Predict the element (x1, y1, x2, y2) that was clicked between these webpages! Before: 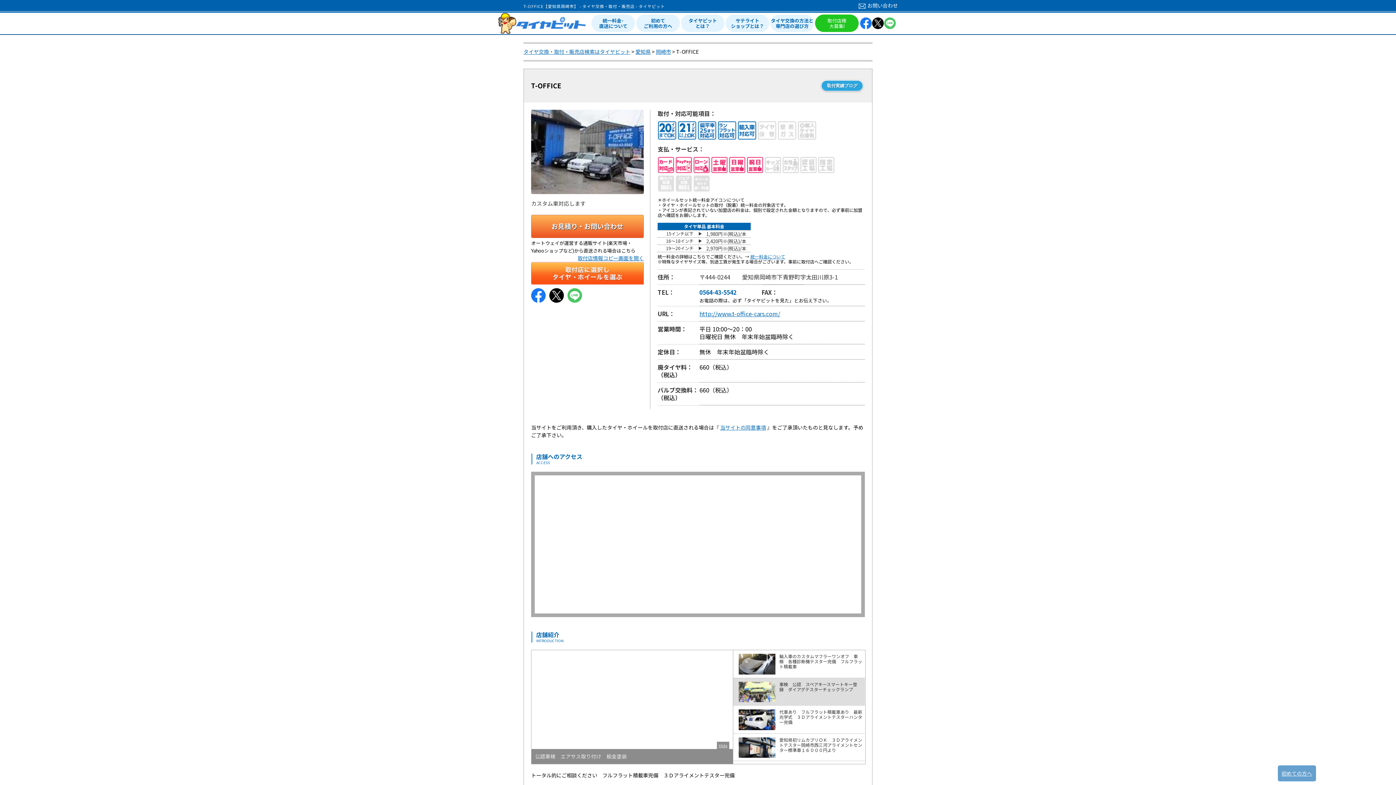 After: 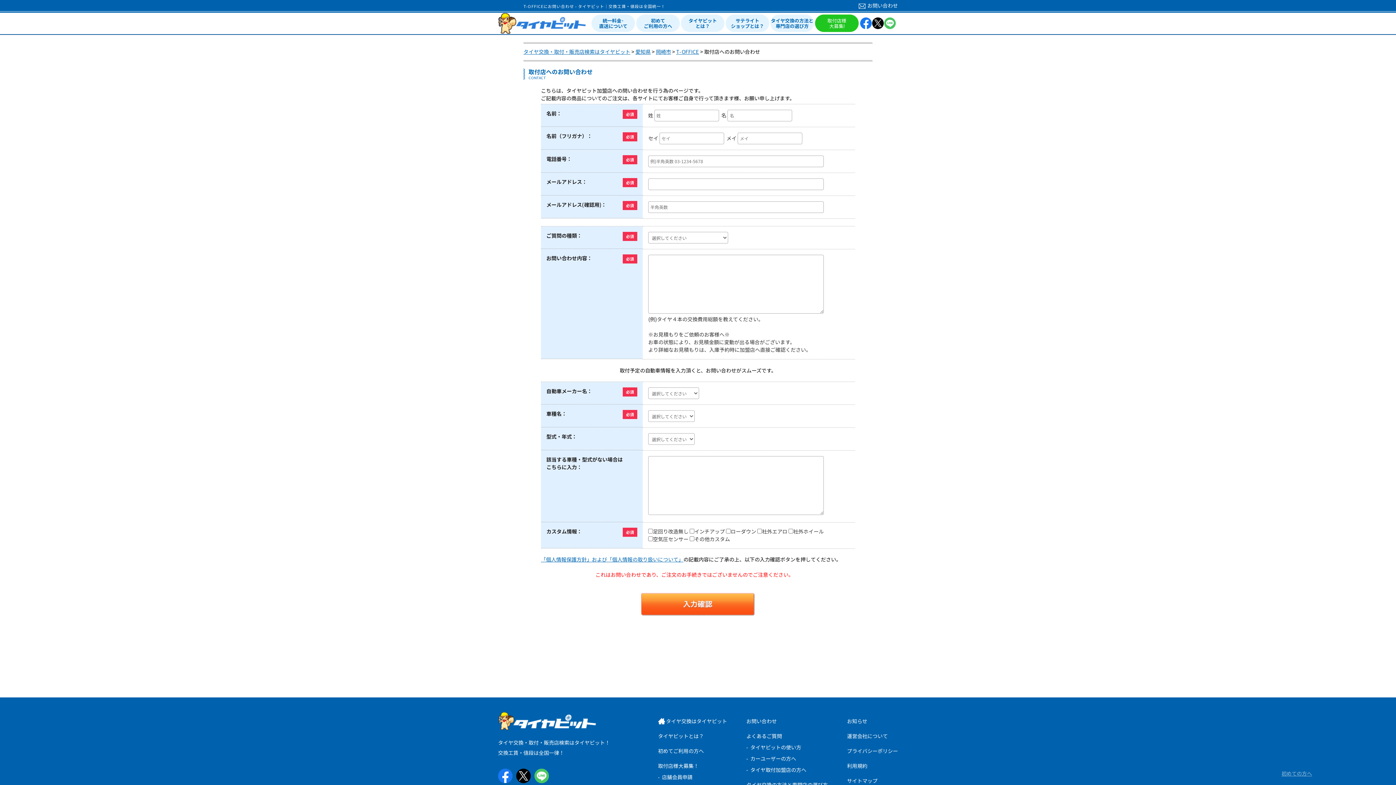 Action: bbox: (531, 214, 644, 238) label: お見積り・お問い合わせ